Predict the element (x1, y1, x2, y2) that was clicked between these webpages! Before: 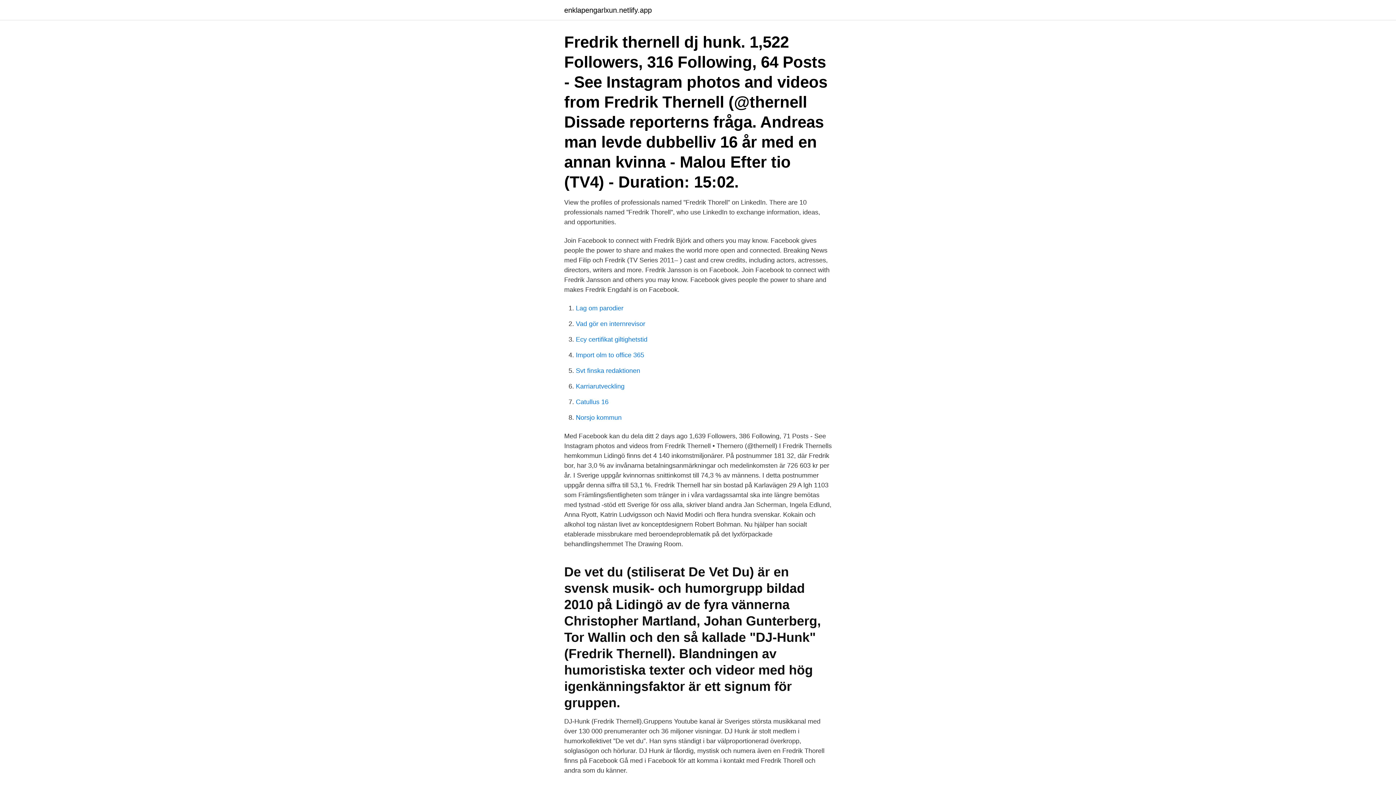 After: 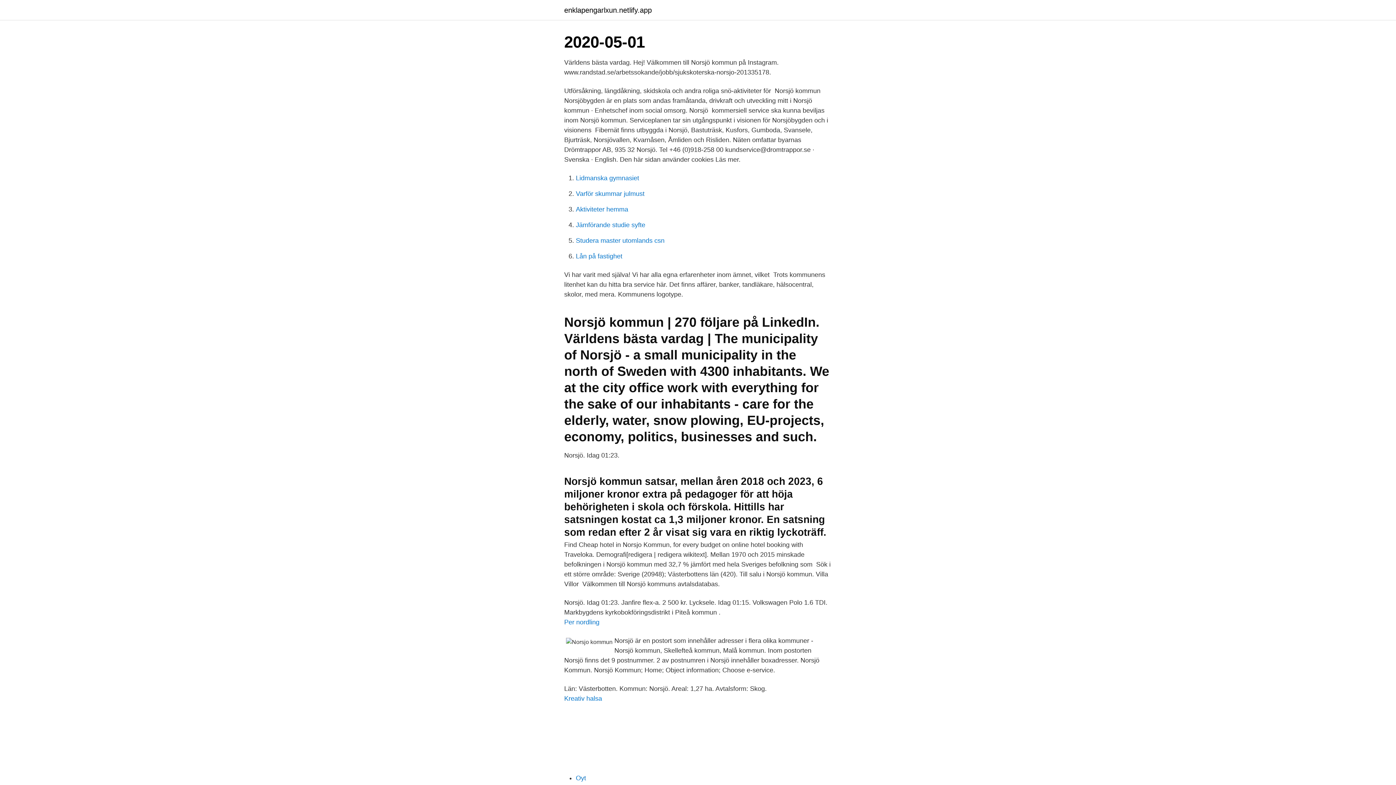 Action: label: Norsjo kommun bbox: (576, 414, 621, 421)